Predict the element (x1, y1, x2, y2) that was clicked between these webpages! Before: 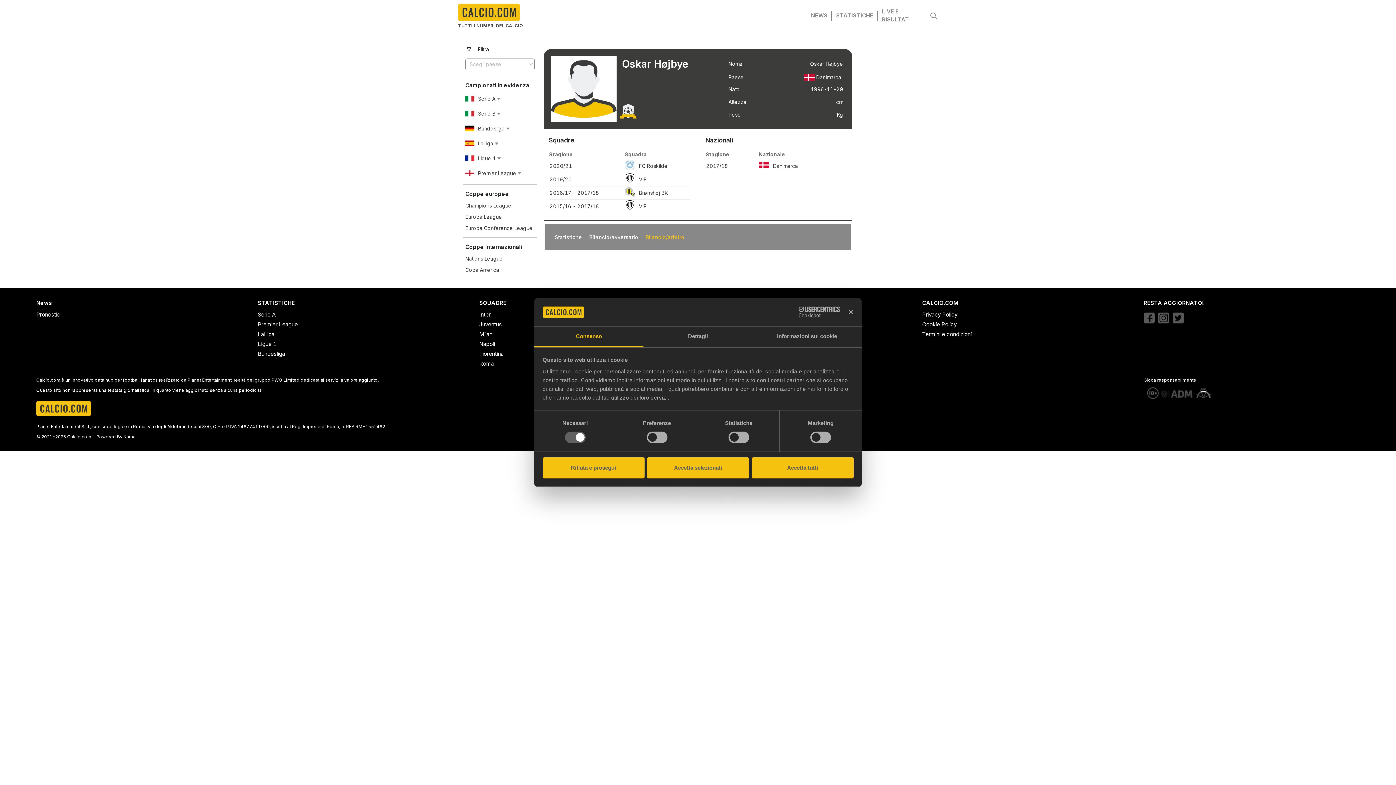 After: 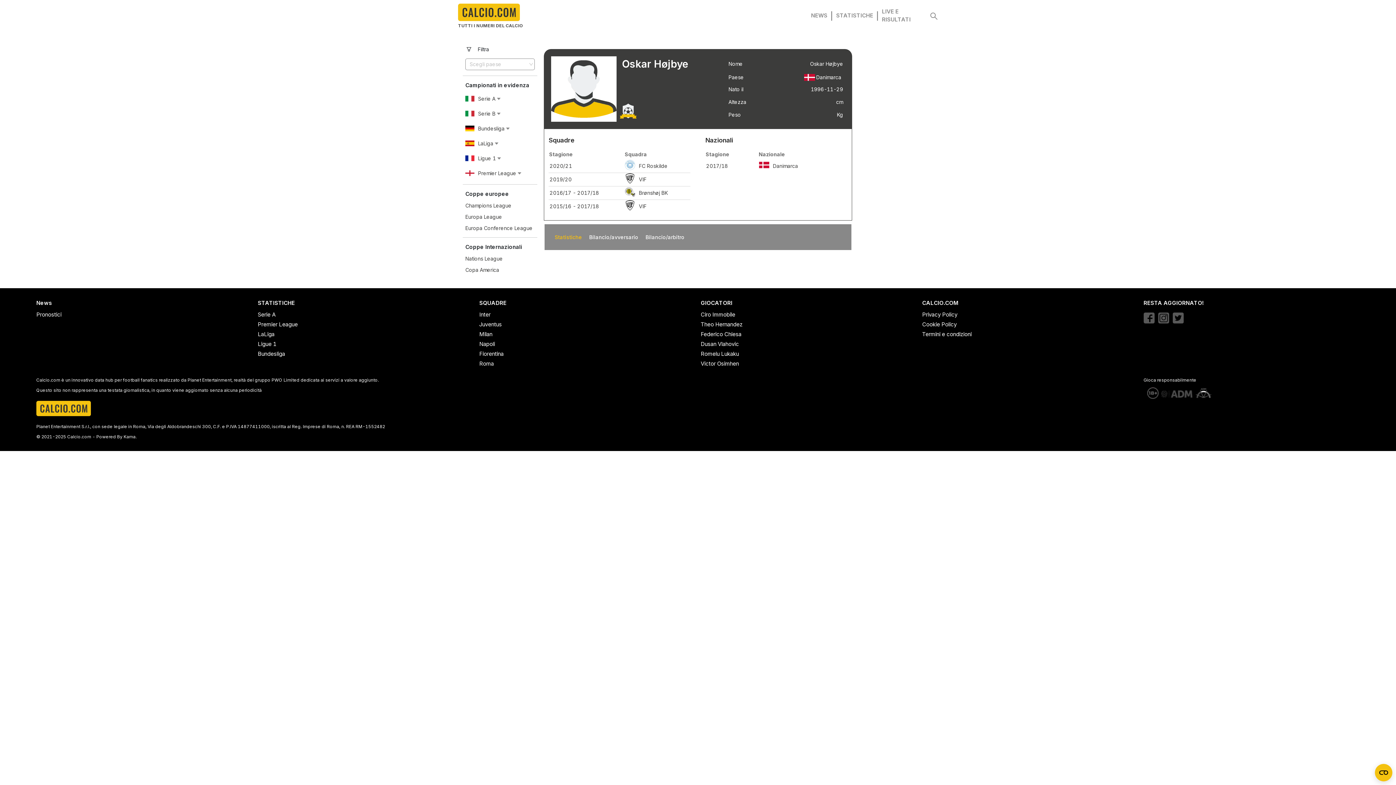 Action: label: Statistiche bbox: (554, 234, 582, 240)